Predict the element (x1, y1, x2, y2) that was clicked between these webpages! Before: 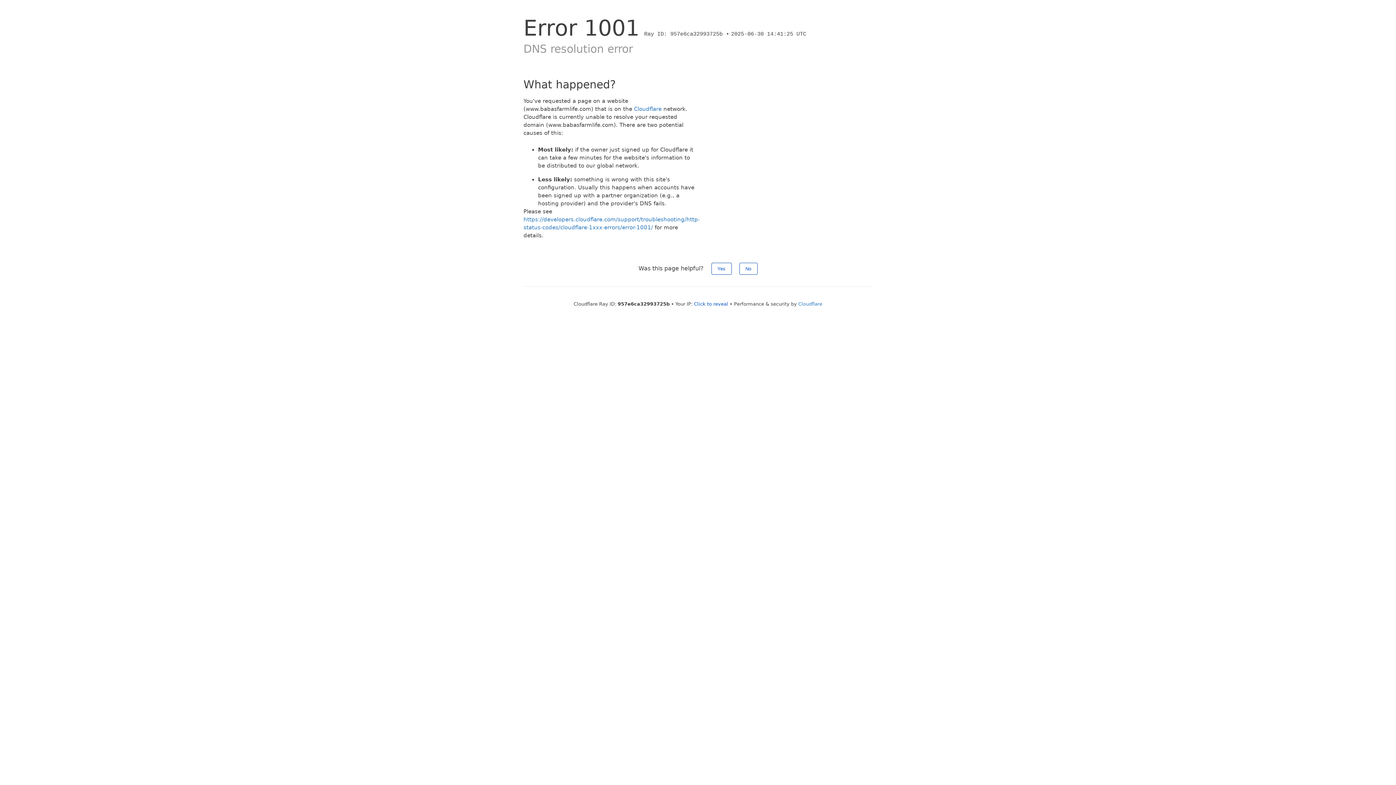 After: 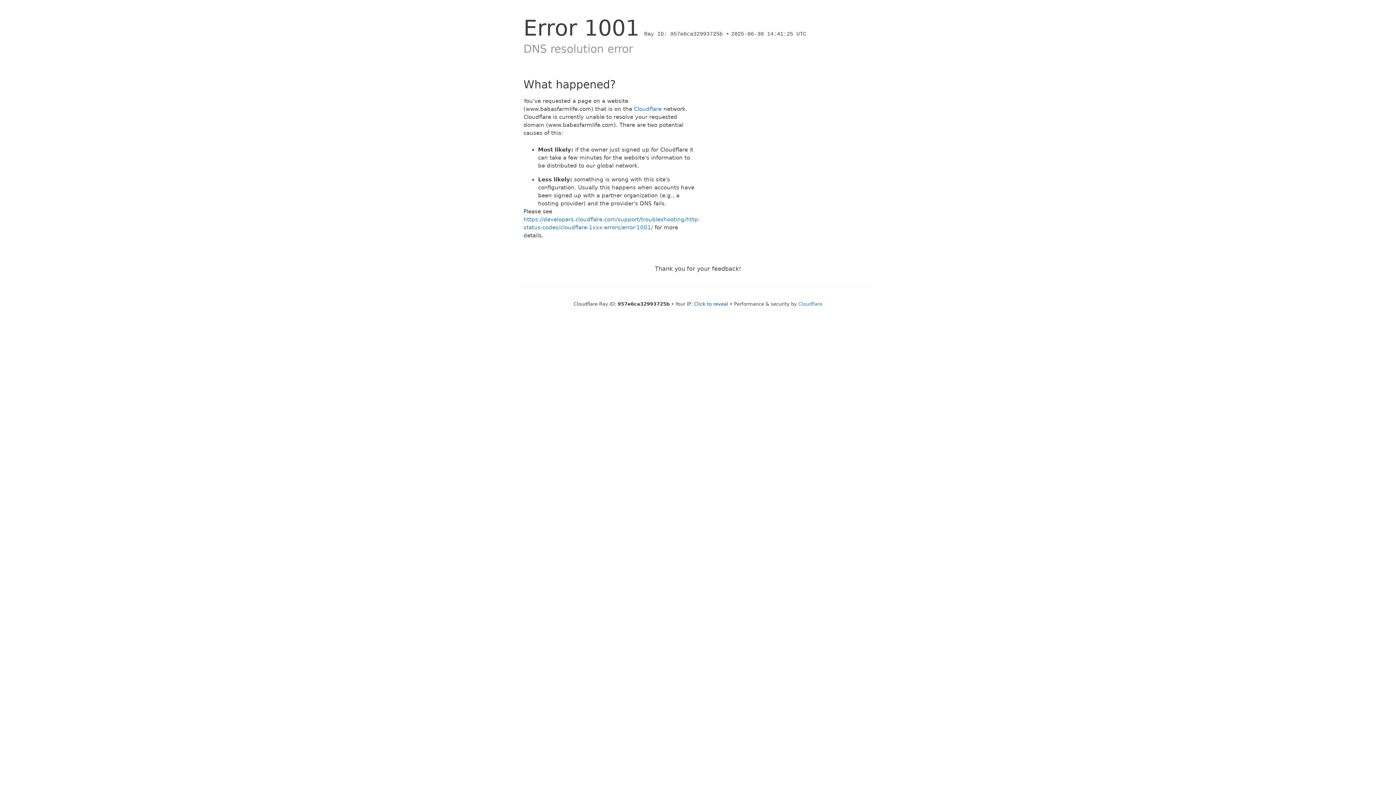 Action: label: No bbox: (739, 262, 757, 274)